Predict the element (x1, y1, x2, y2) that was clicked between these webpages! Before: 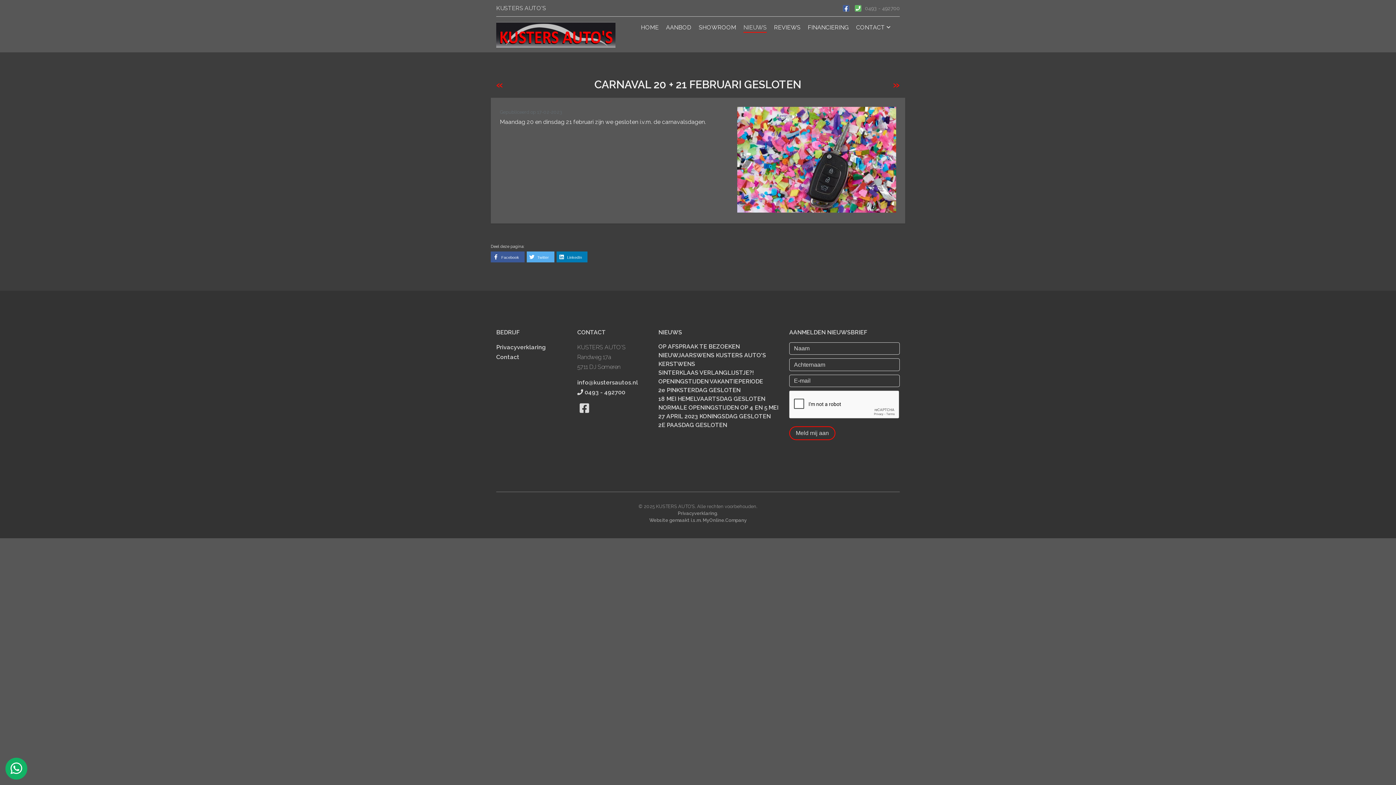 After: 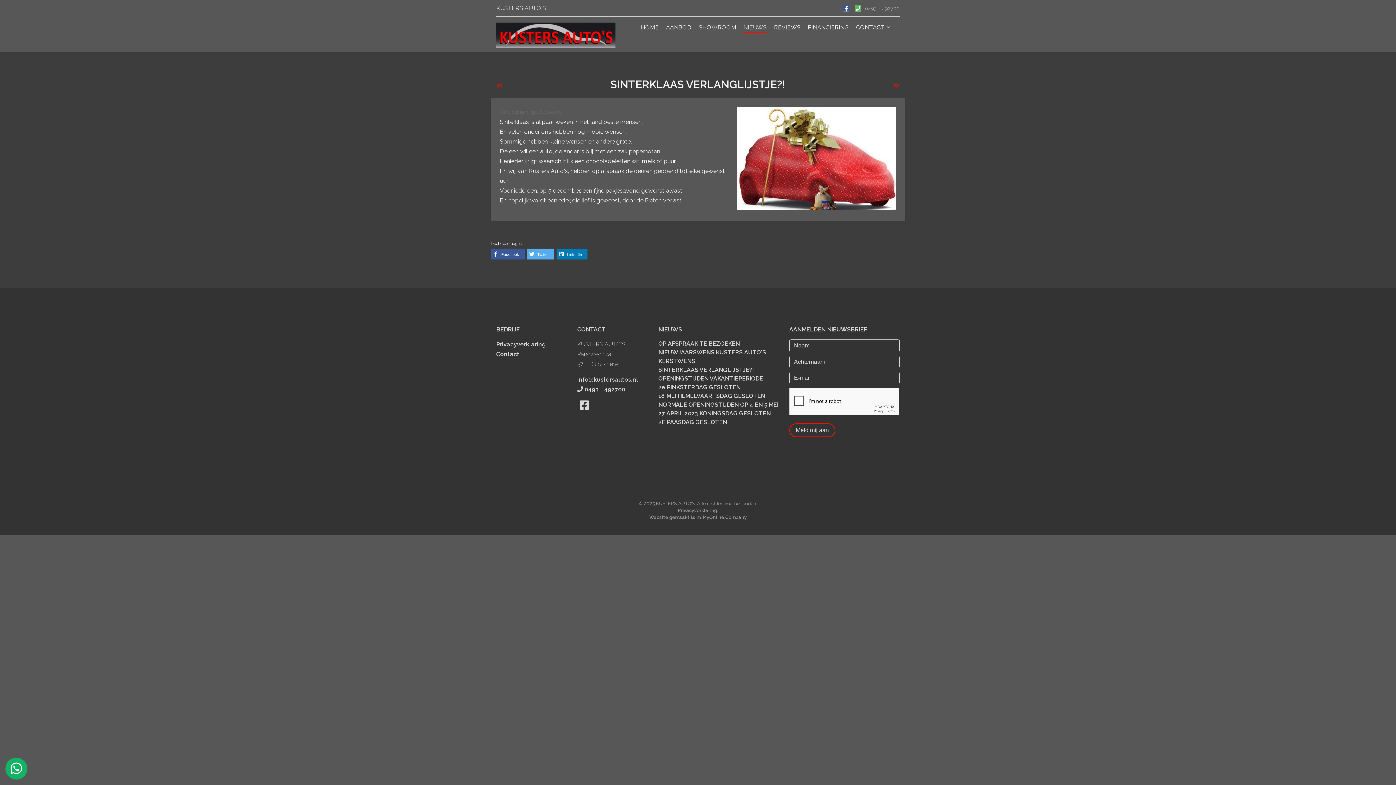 Action: bbox: (658, 369, 753, 376) label: SINTERKLAAS VERLANGLIJSTJE?!